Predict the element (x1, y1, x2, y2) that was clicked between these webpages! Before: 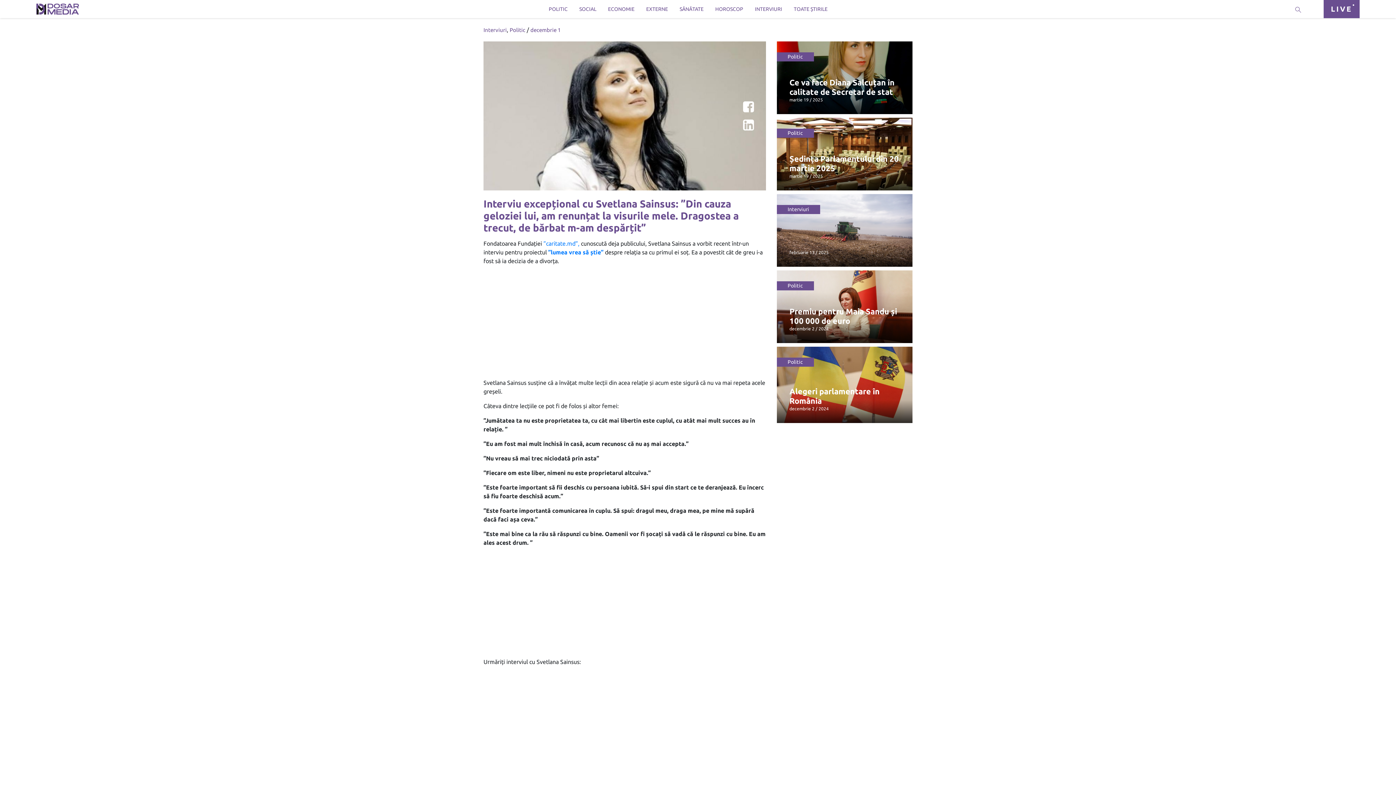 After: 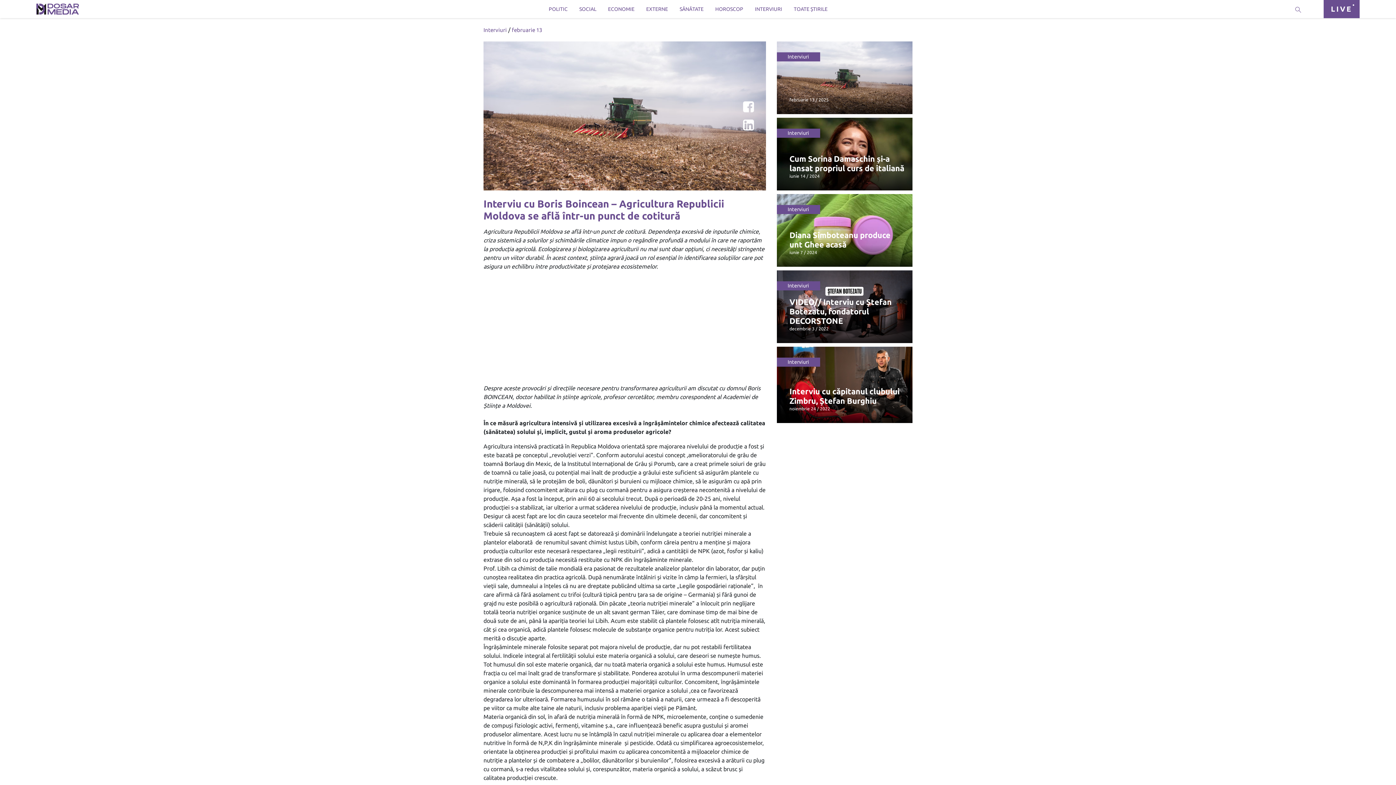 Action: label: februarie 13 / 2025
februarie 13 / 2025 bbox: (776, 194, 912, 266)